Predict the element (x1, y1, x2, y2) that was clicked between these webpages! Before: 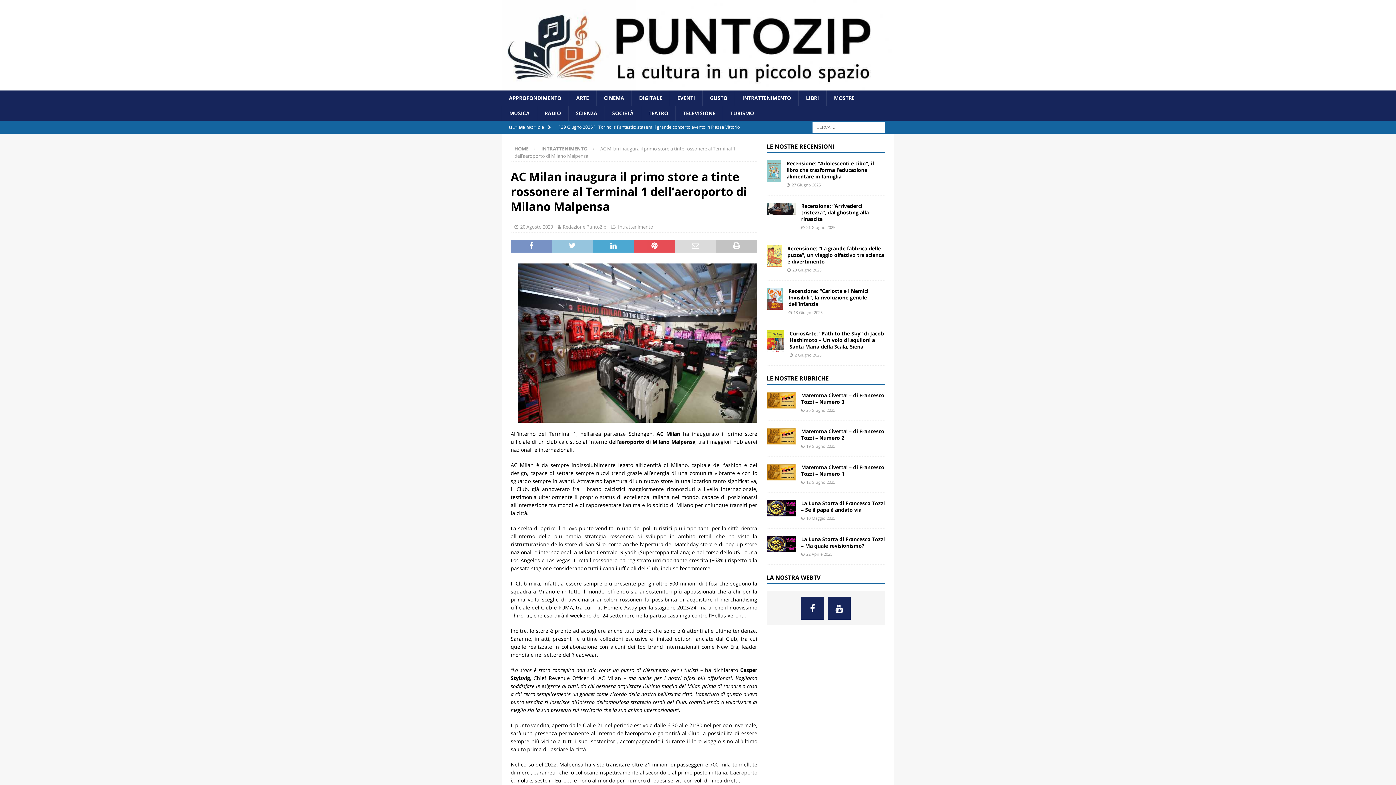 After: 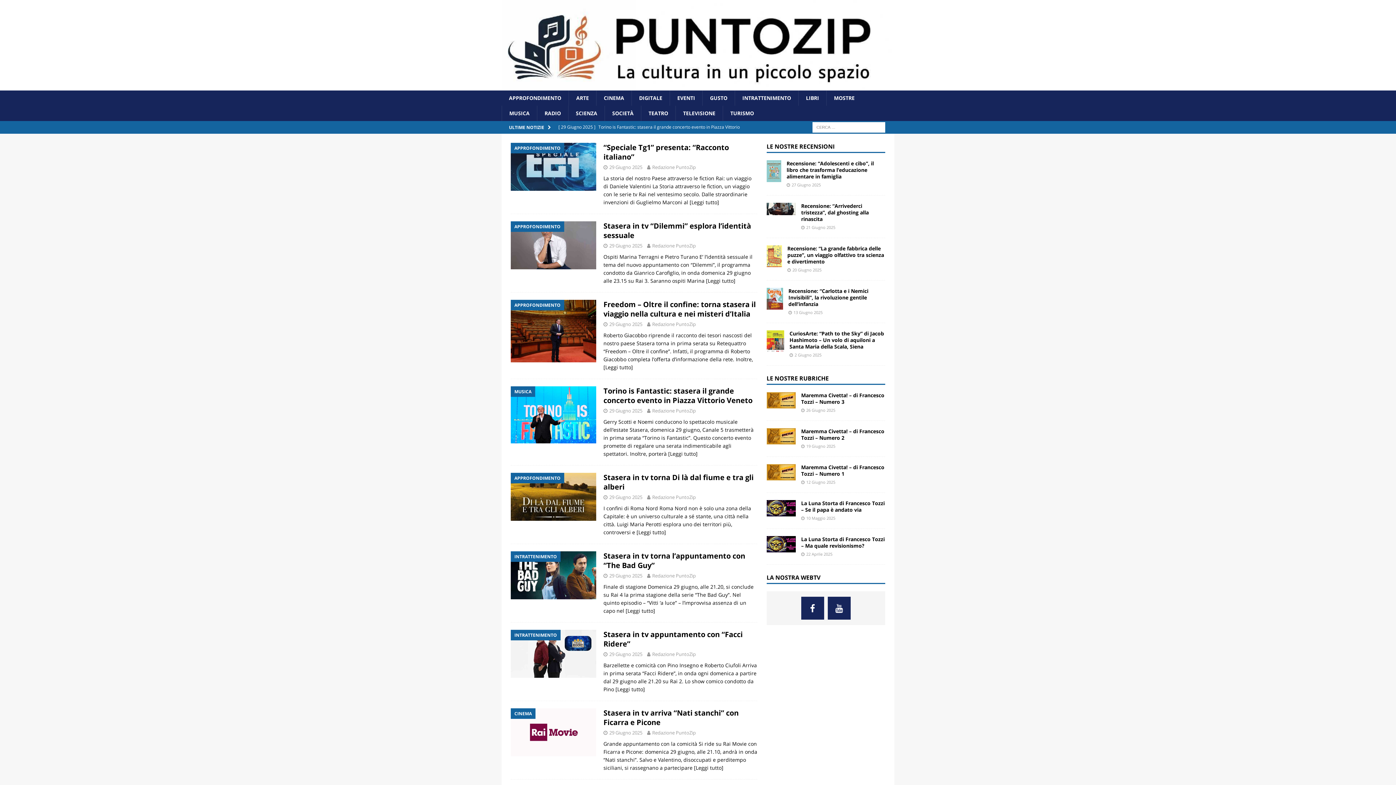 Action: bbox: (514, 145, 528, 152) label: HOME